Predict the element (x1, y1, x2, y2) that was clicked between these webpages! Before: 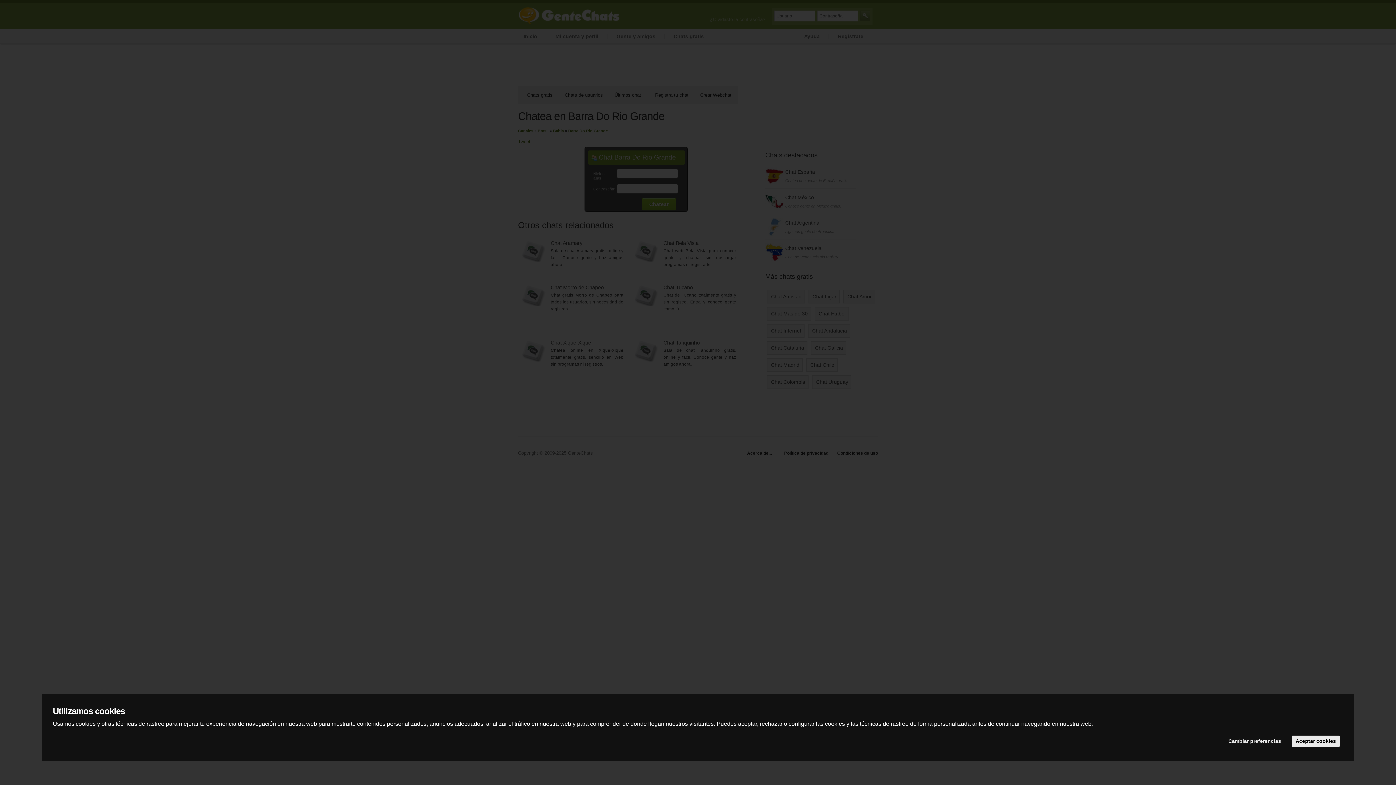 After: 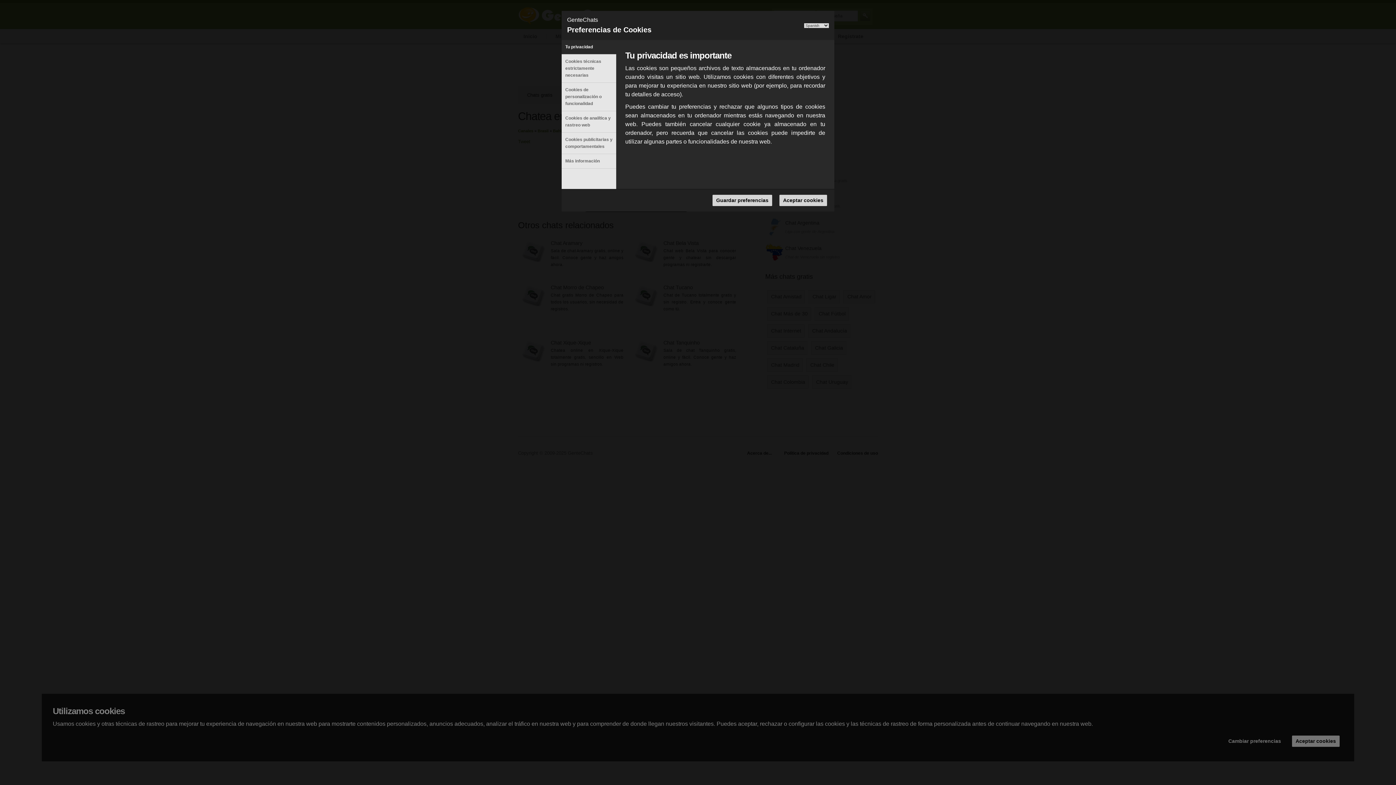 Action: label: Cambiar preferencias bbox: (1225, 736, 1285, 747)